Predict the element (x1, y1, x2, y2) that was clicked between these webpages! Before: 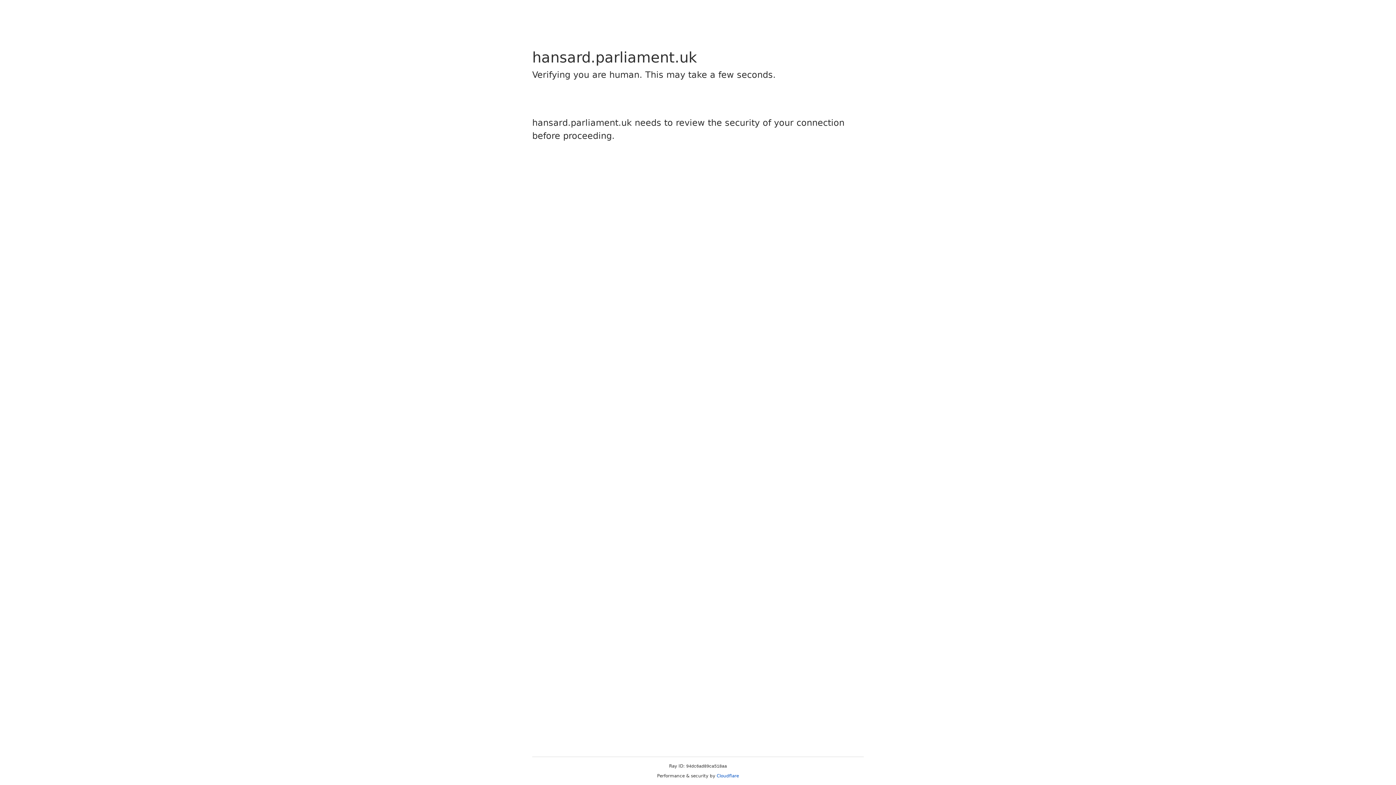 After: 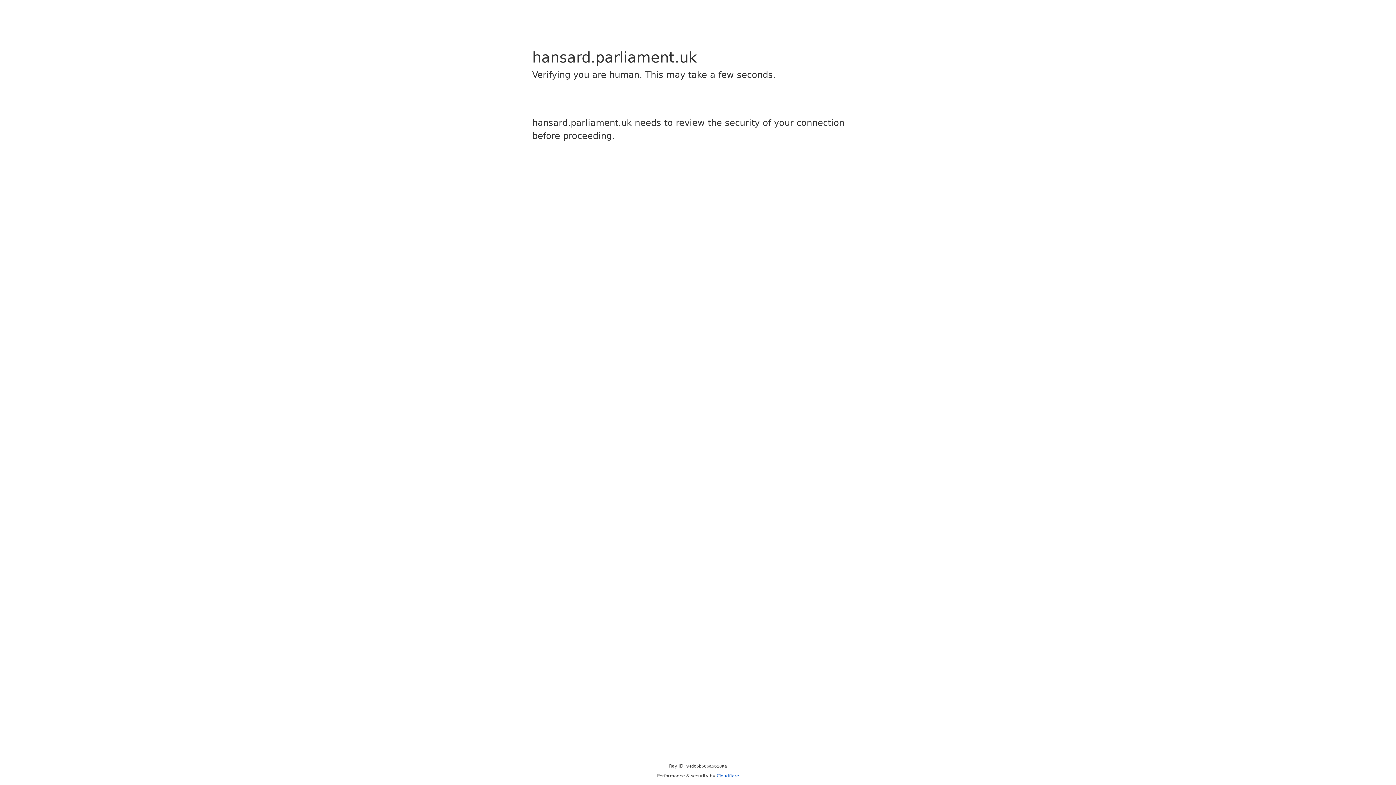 Action: bbox: (716, 773, 739, 778) label: Cloudflare